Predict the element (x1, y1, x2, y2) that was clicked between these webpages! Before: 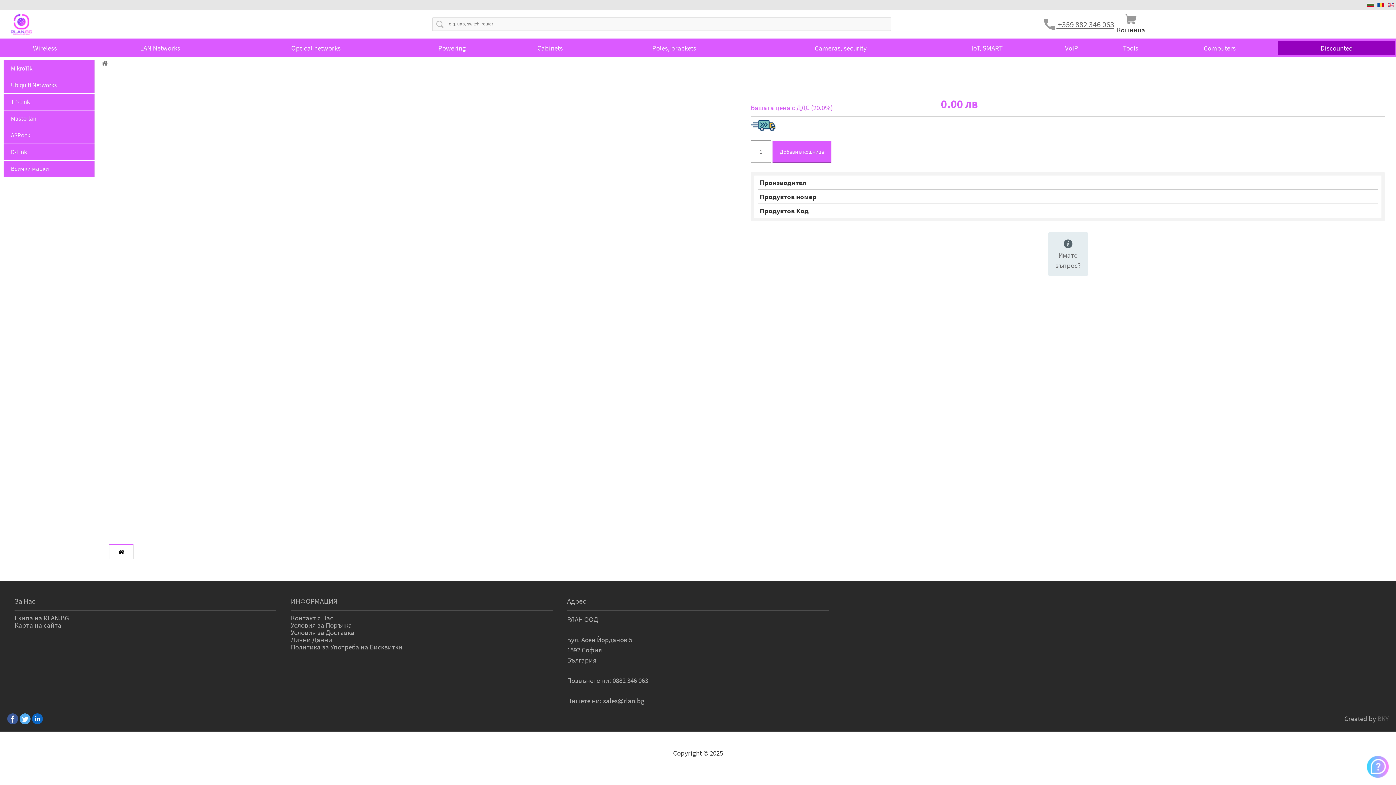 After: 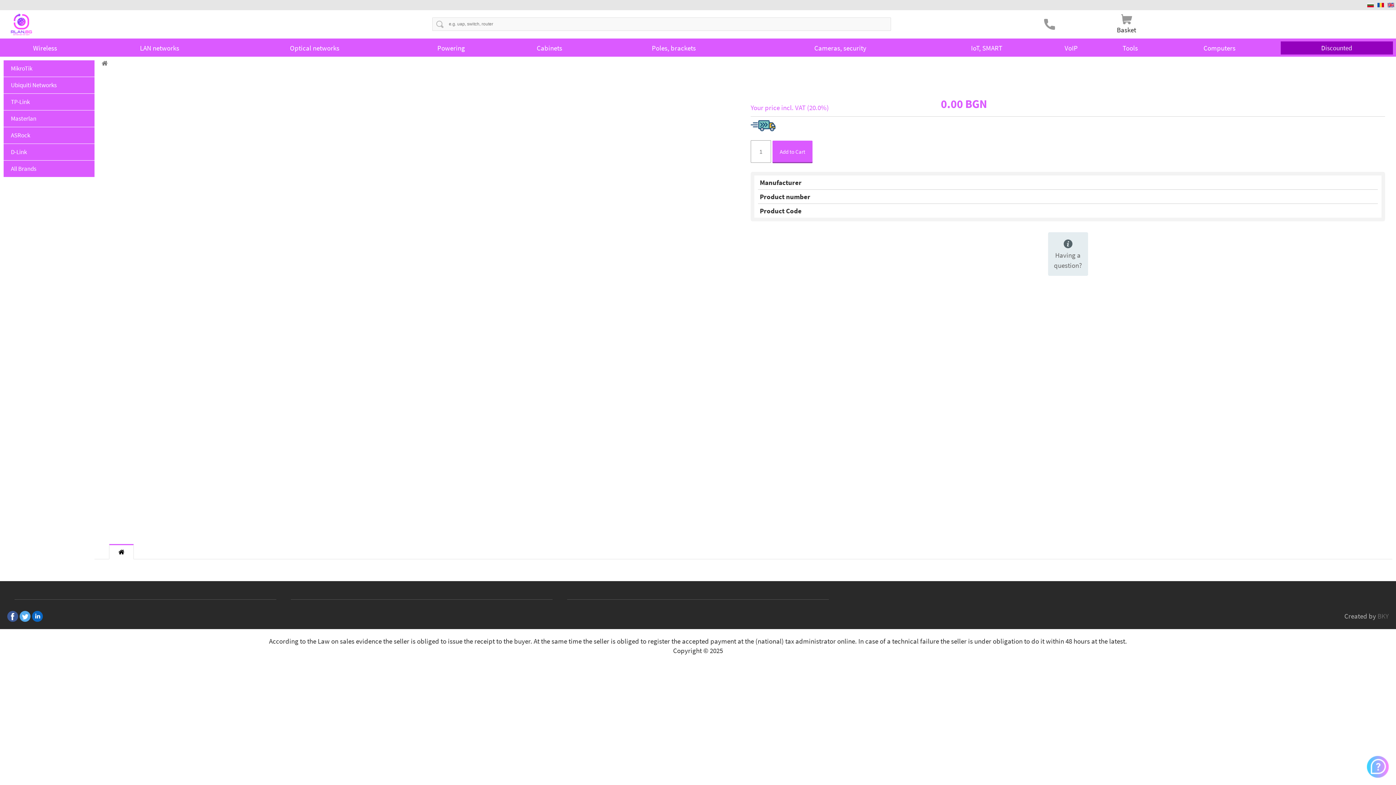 Action: bbox: (1388, 1, 1394, 8)